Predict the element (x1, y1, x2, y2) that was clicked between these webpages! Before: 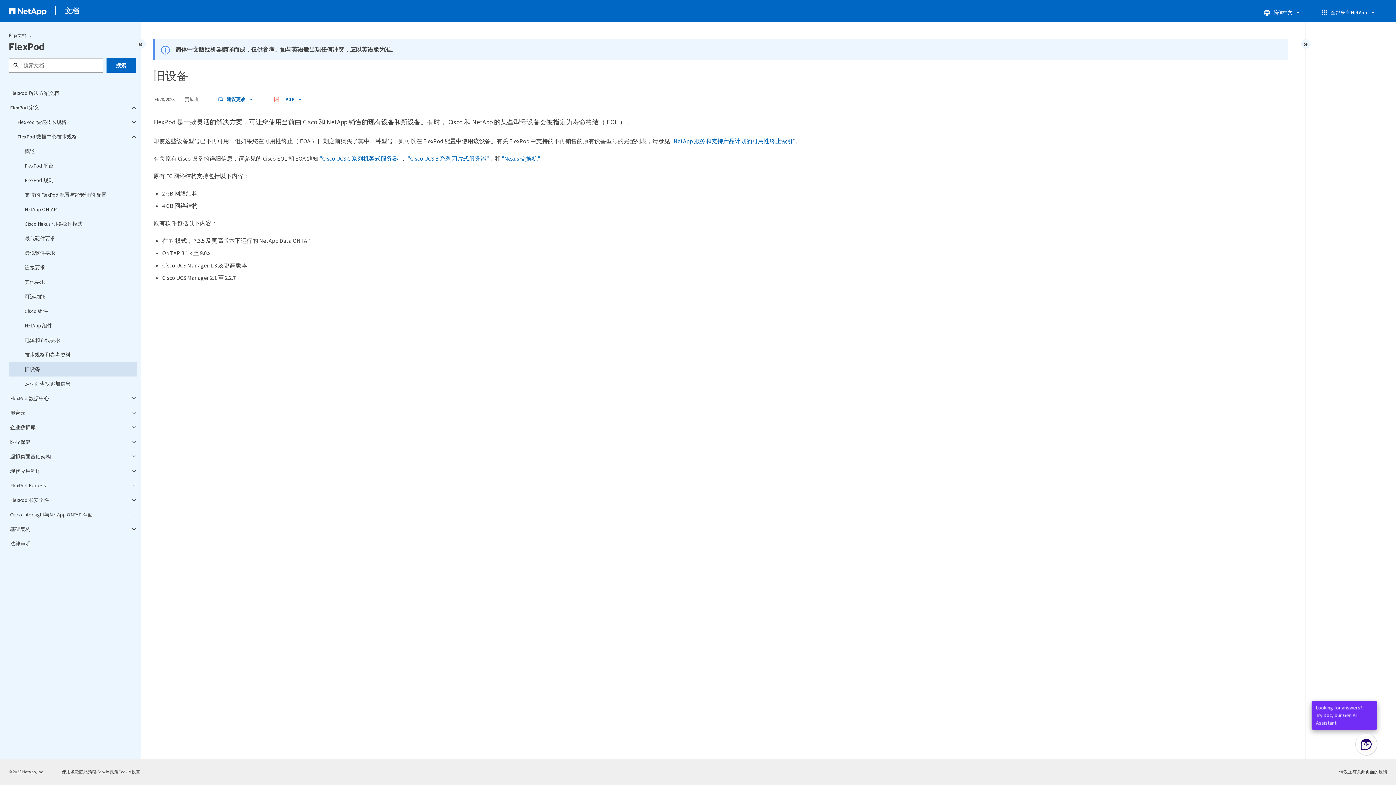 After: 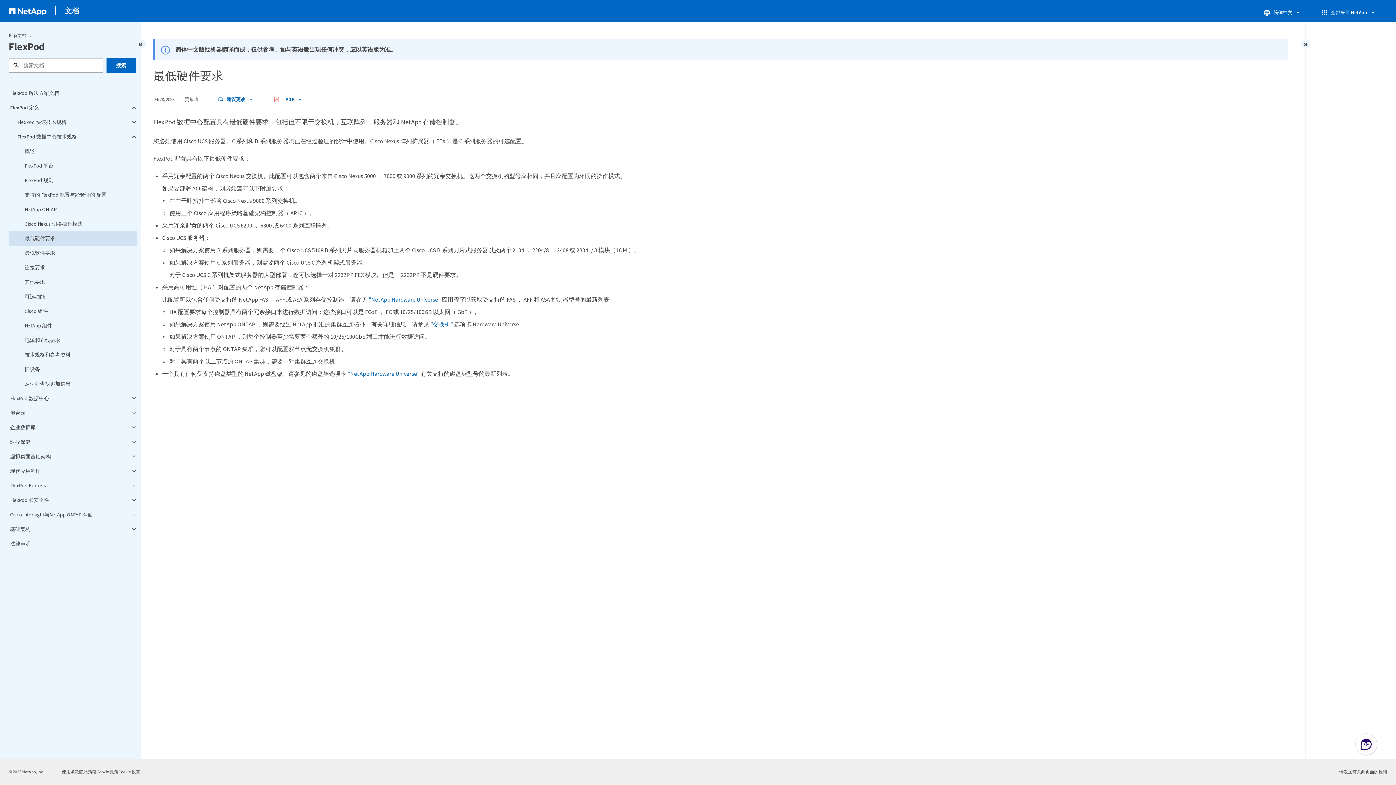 Action: bbox: (8, 231, 137, 245) label: 最低硬件要求